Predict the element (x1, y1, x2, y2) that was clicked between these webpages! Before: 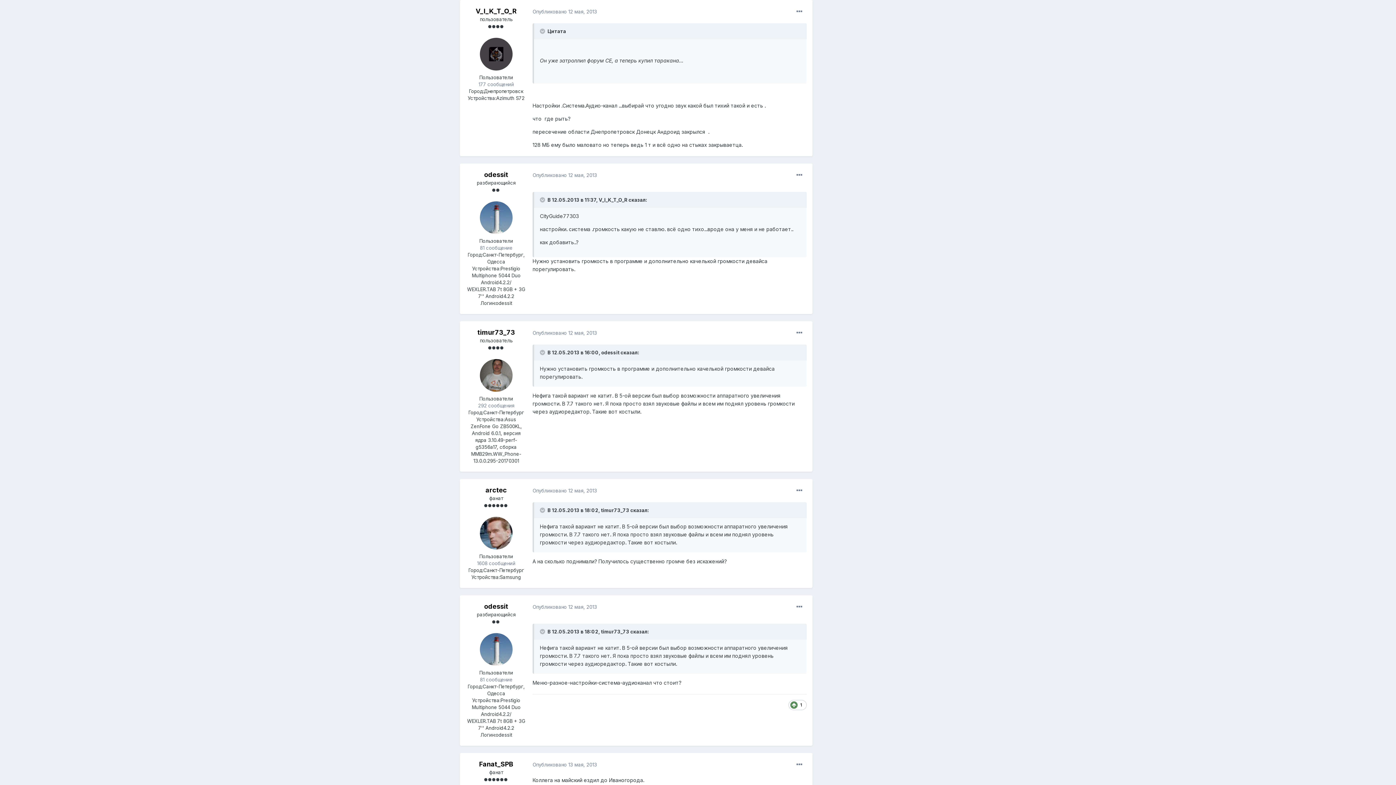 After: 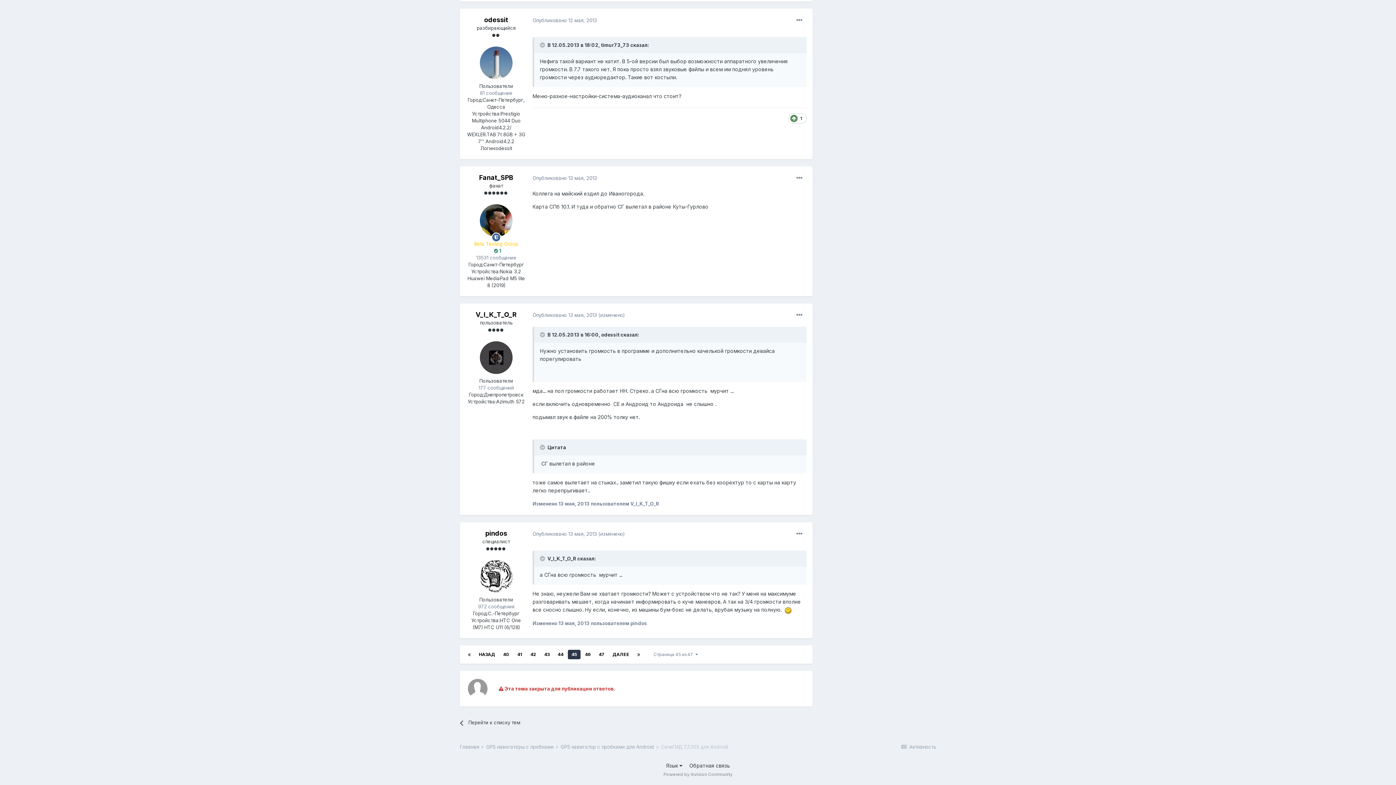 Action: bbox: (532, 604, 597, 610) label: Опубликовано 12 мая, 2013